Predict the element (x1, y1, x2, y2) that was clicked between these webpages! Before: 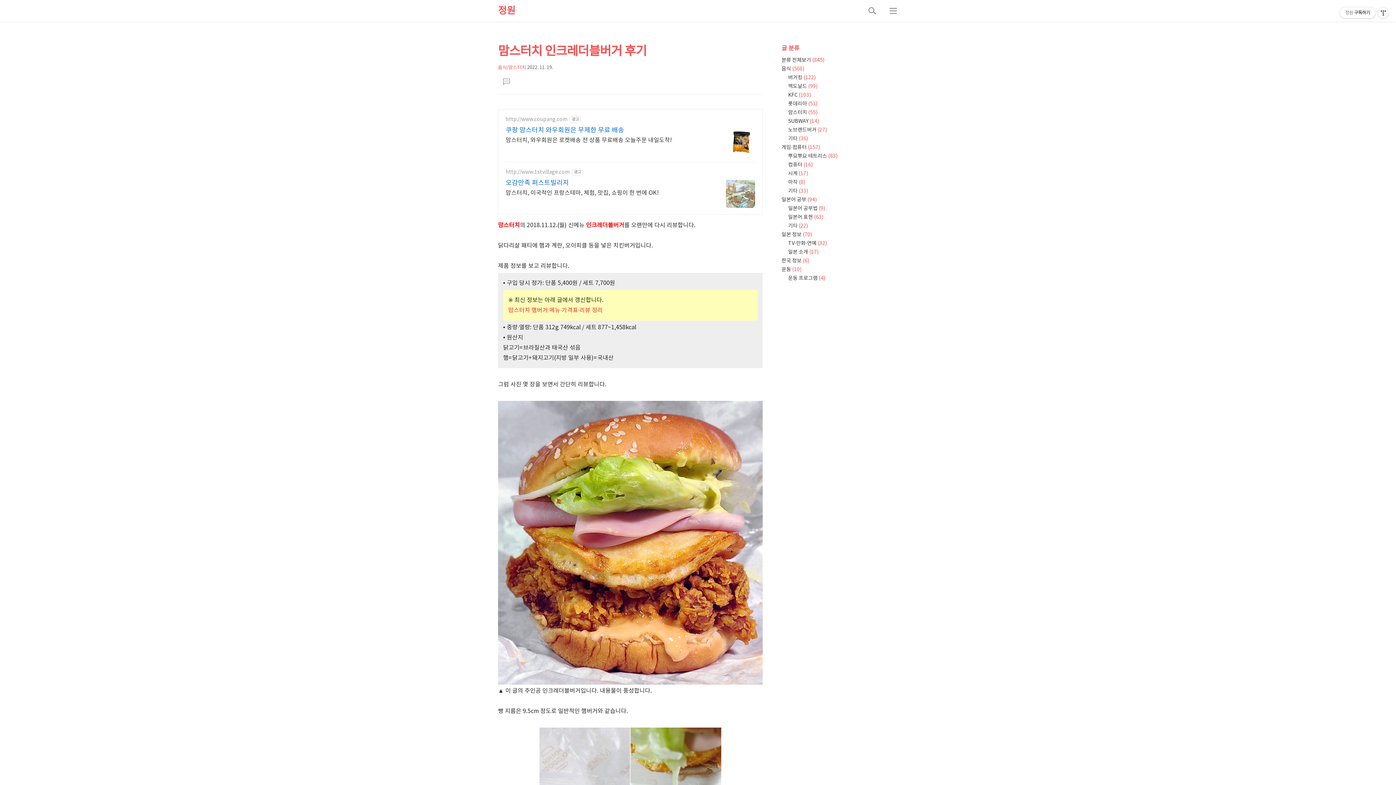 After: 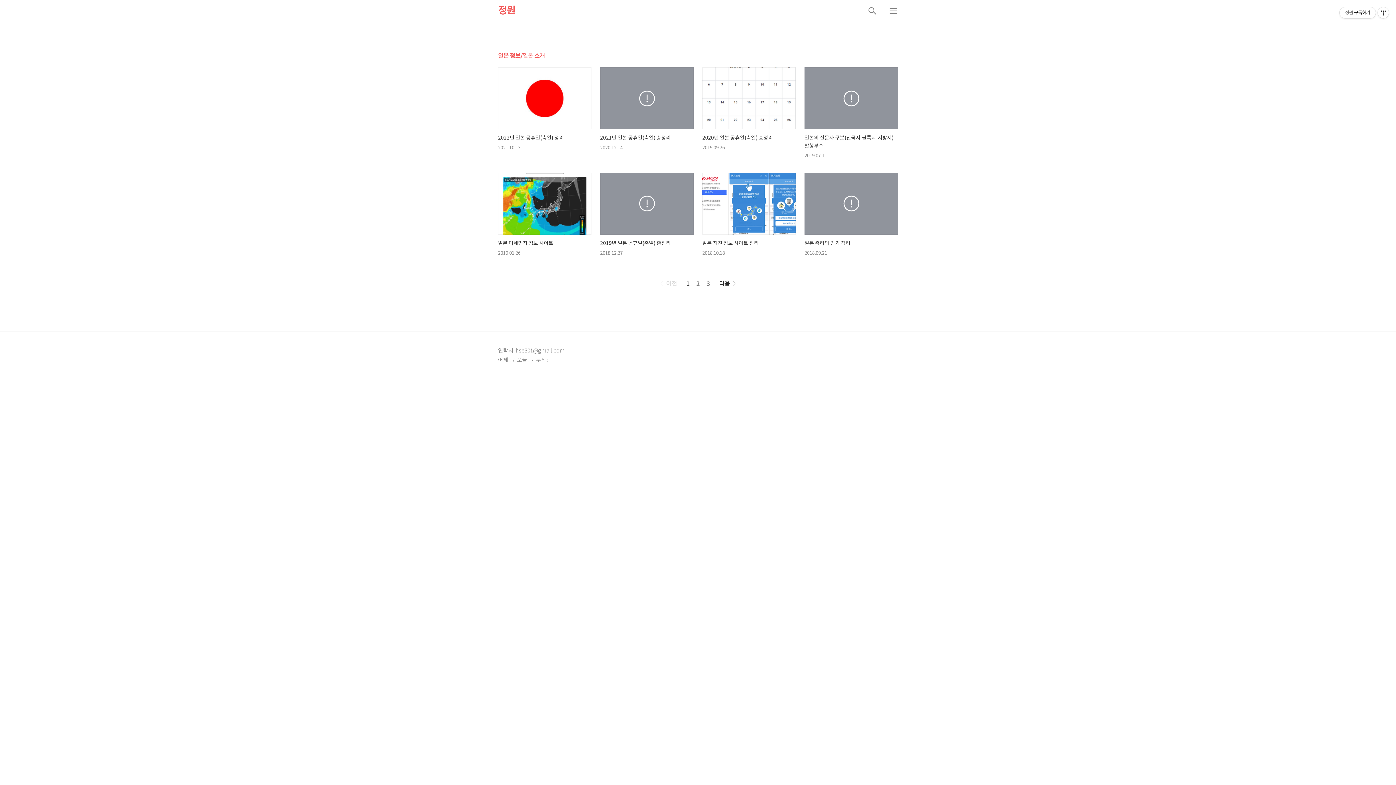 Action: label: 일본 소개 (17) bbox: (788, 247, 898, 256)